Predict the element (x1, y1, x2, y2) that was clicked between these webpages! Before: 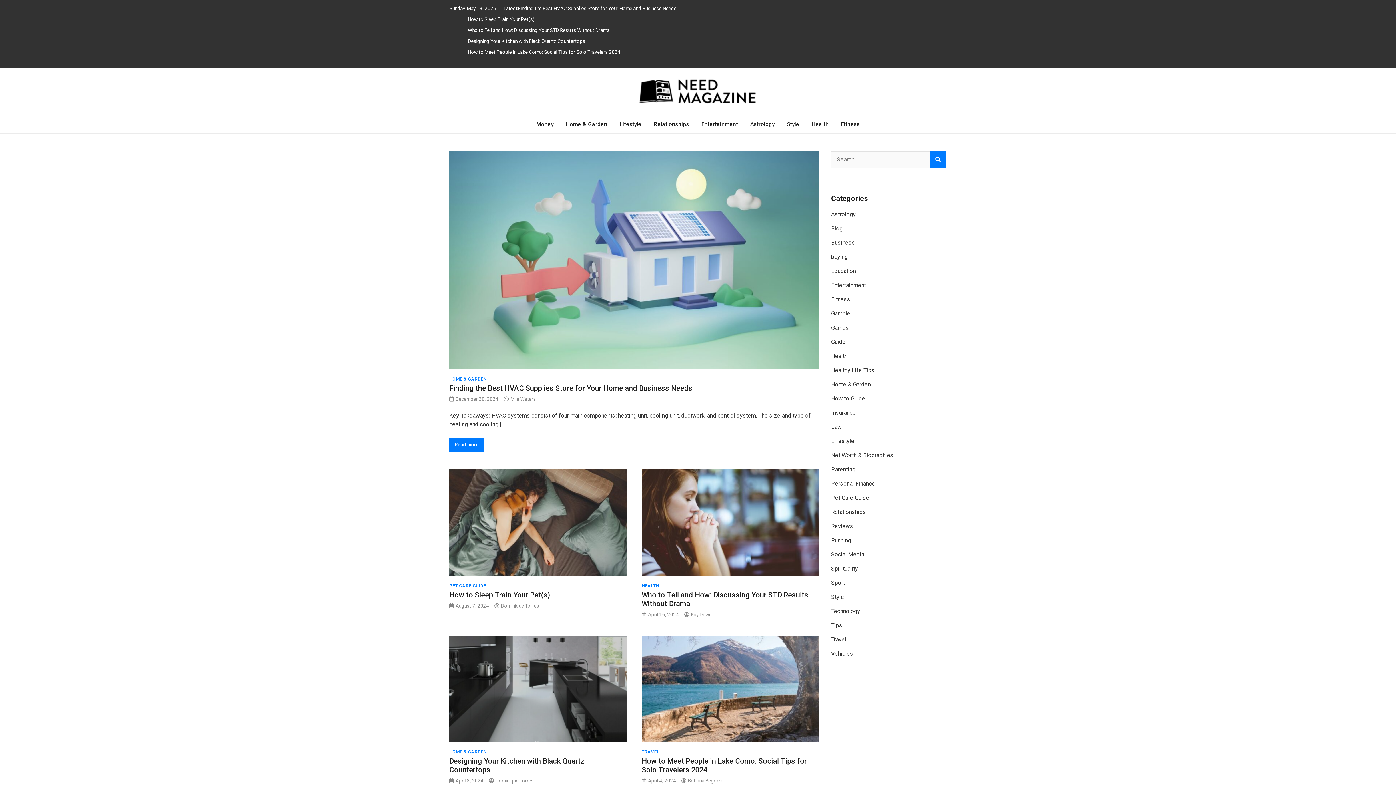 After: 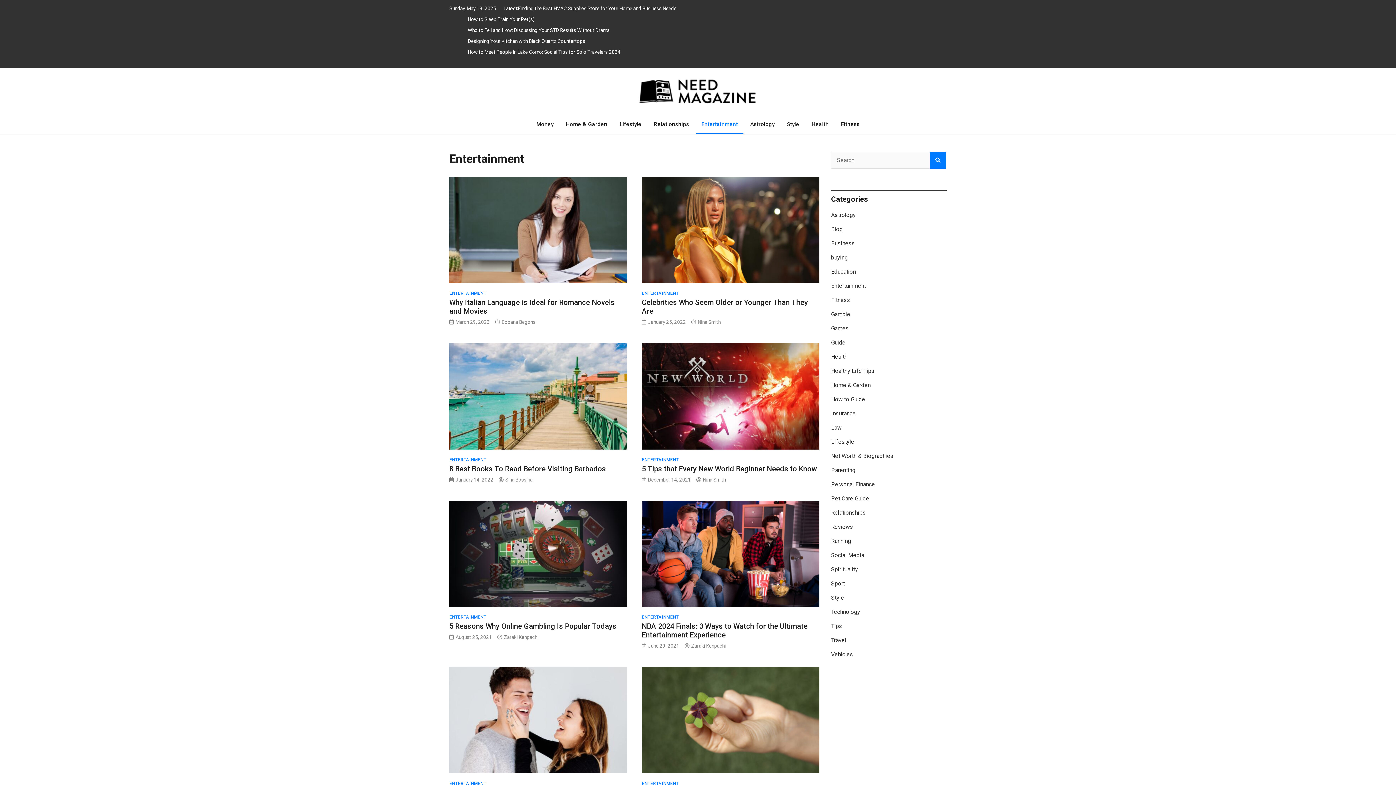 Action: label: Entertainment bbox: (696, 115, 743, 133)